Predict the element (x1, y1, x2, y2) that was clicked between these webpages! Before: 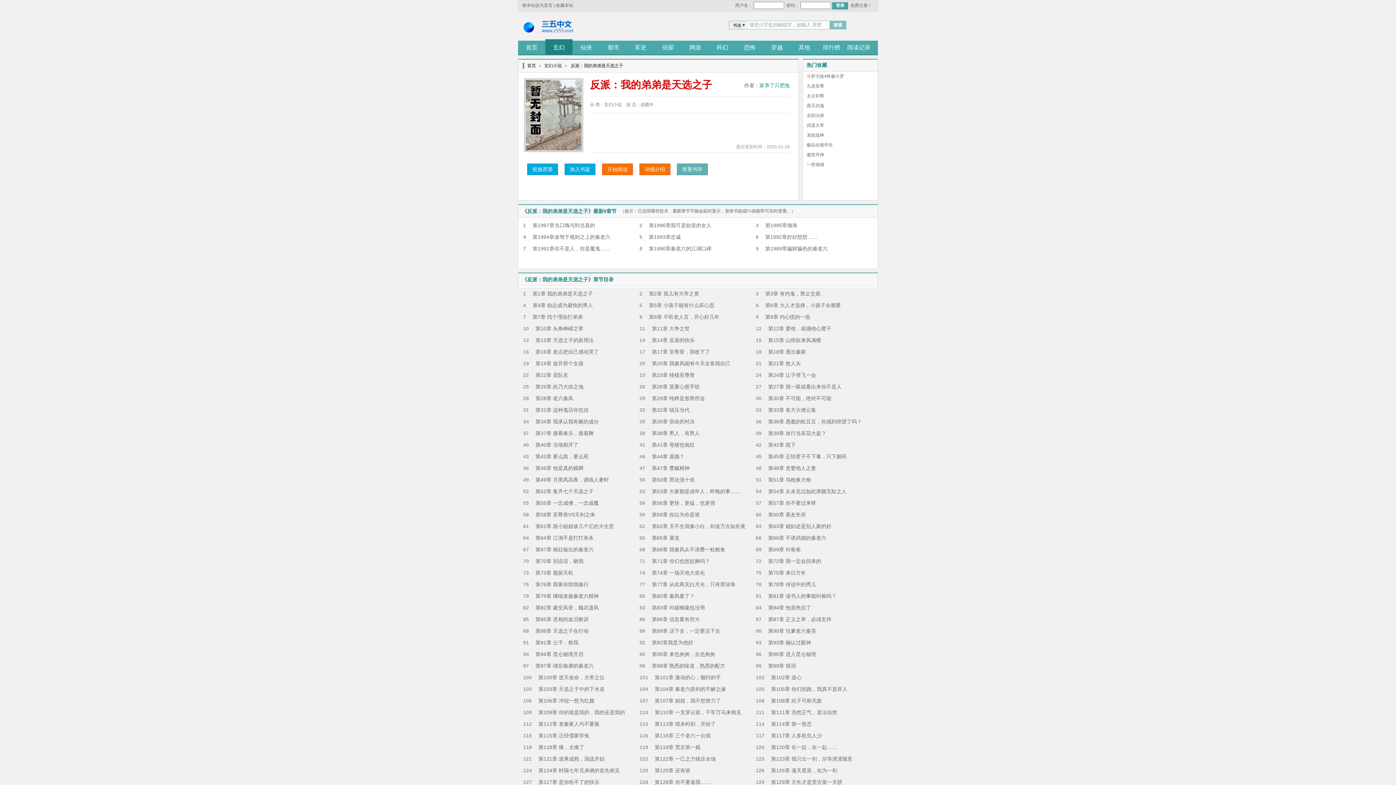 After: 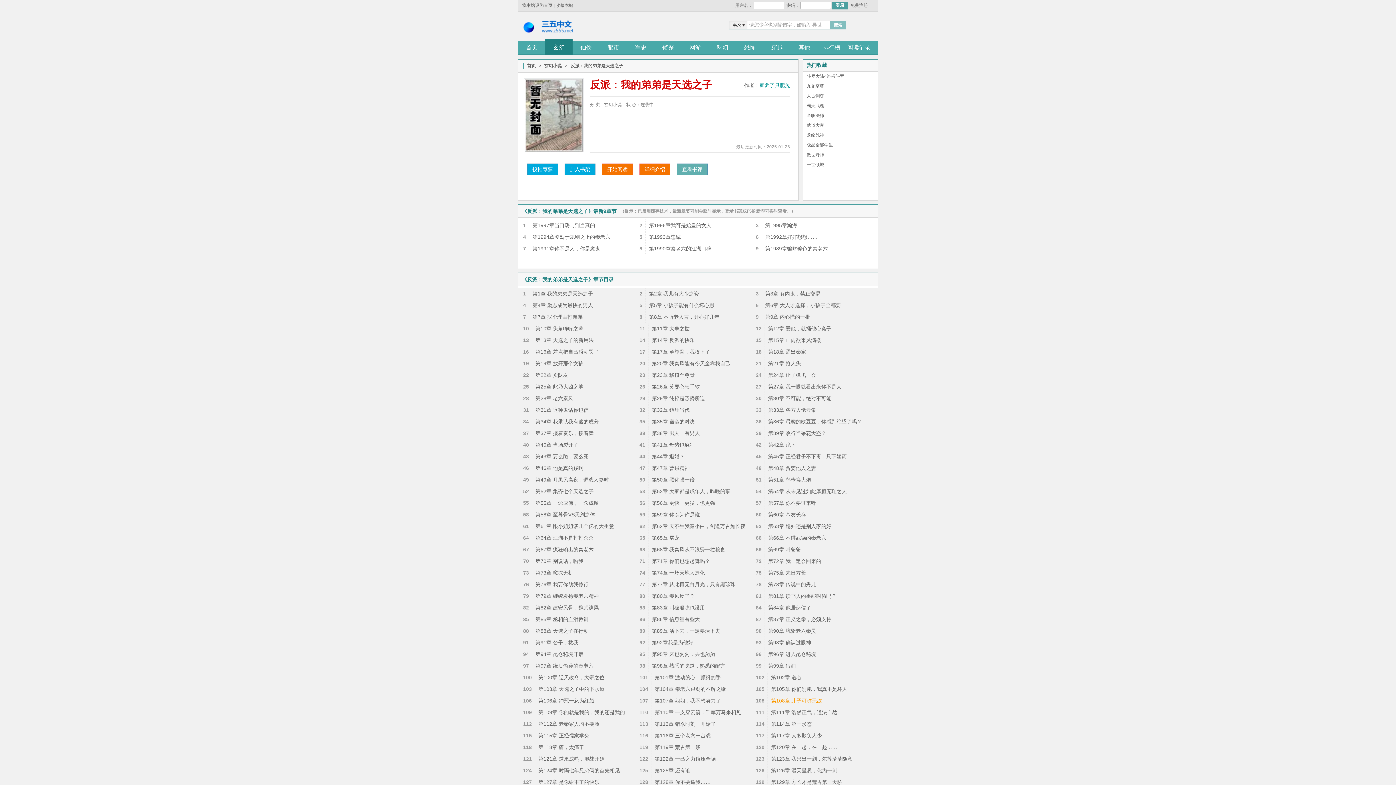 Action: label: 第108章 此子可称无敌 bbox: (771, 698, 822, 704)